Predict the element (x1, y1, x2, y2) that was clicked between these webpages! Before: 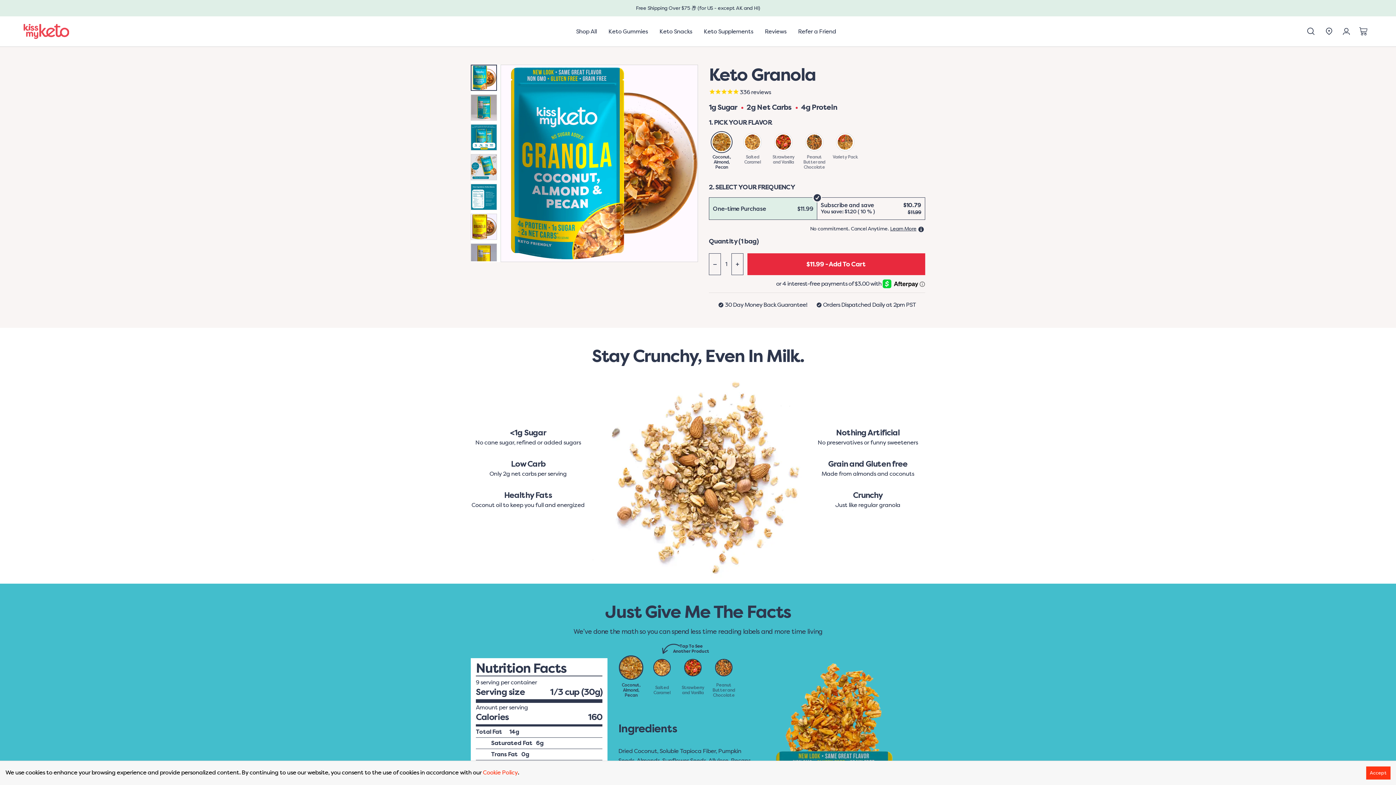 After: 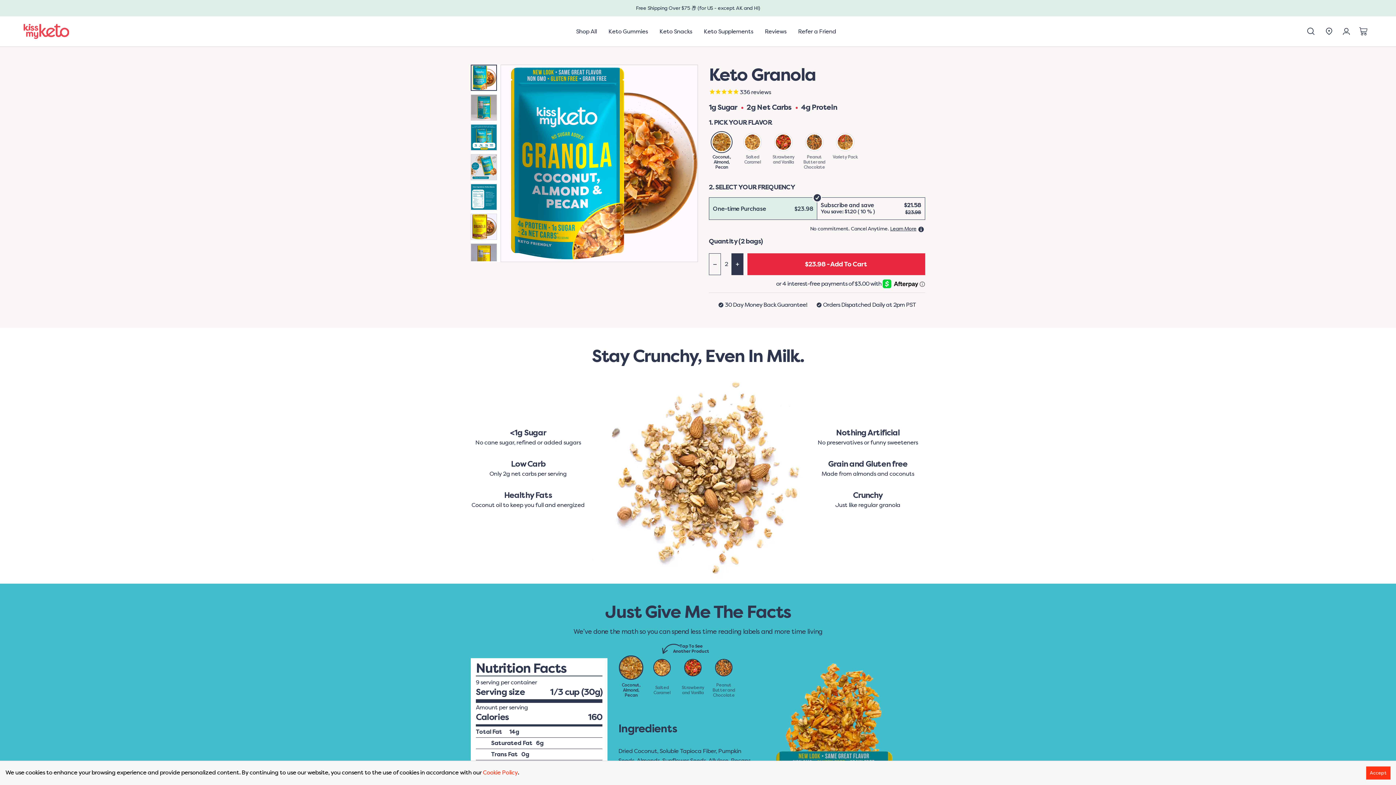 Action: label: + bbox: (731, 253, 743, 275)